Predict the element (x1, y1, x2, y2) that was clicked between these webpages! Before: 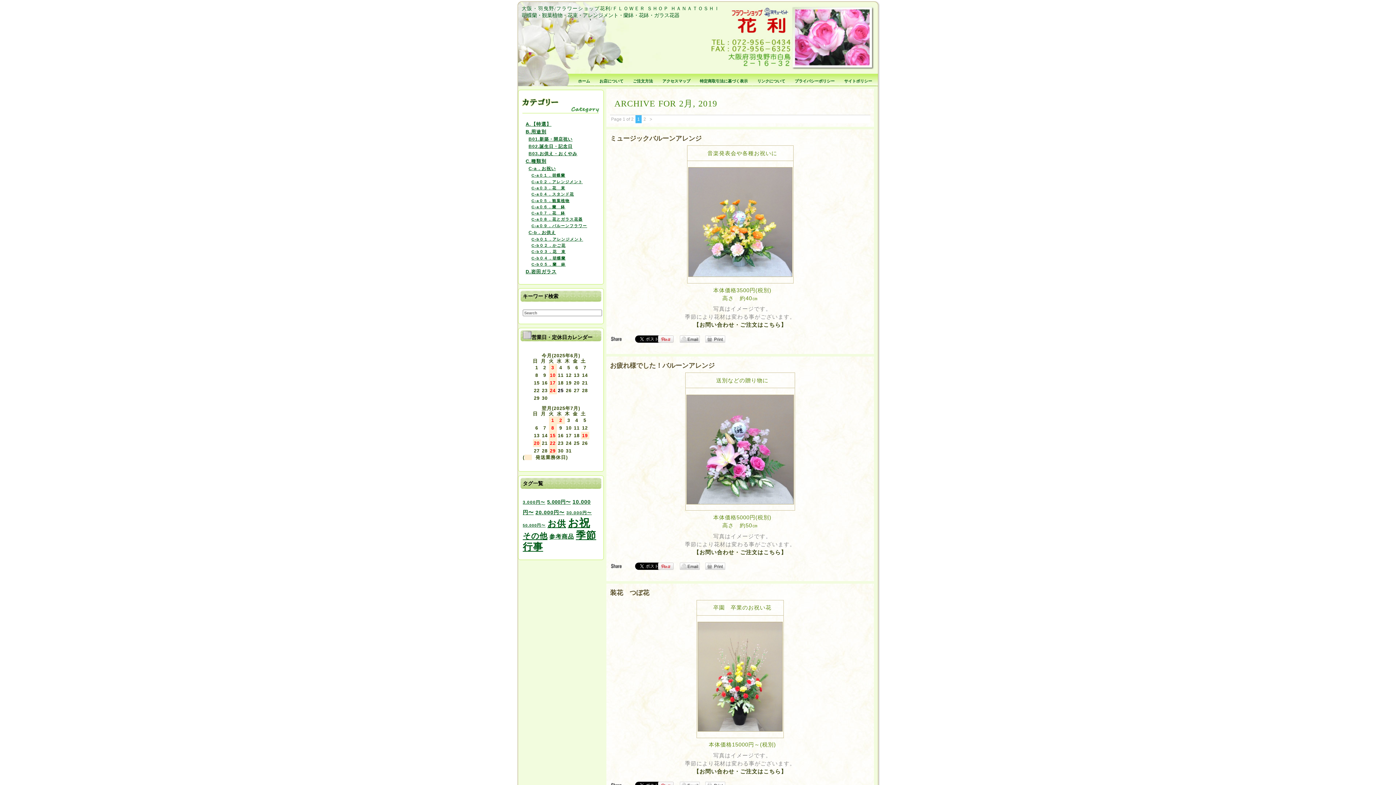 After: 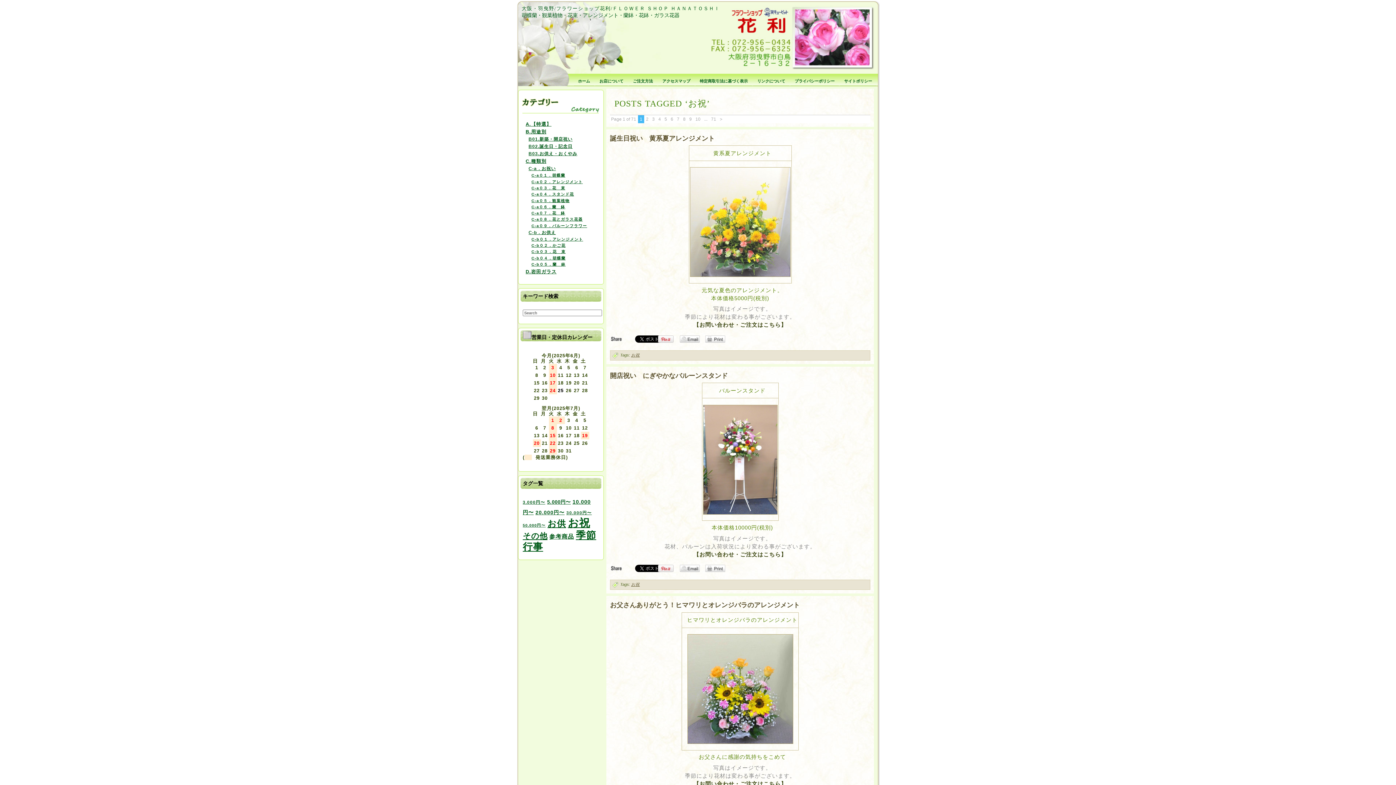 Action: bbox: (568, 517, 590, 529) label: お祝 (354個の項目)